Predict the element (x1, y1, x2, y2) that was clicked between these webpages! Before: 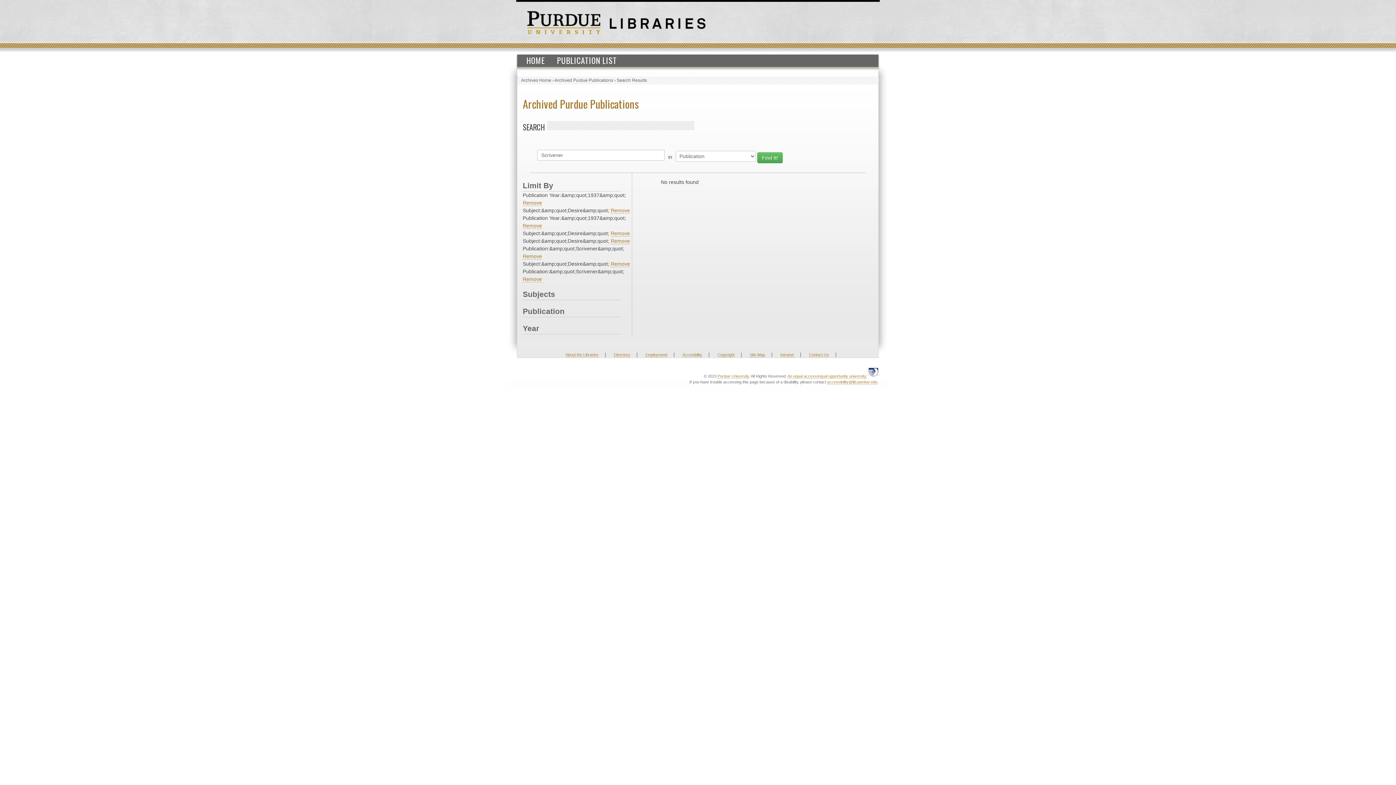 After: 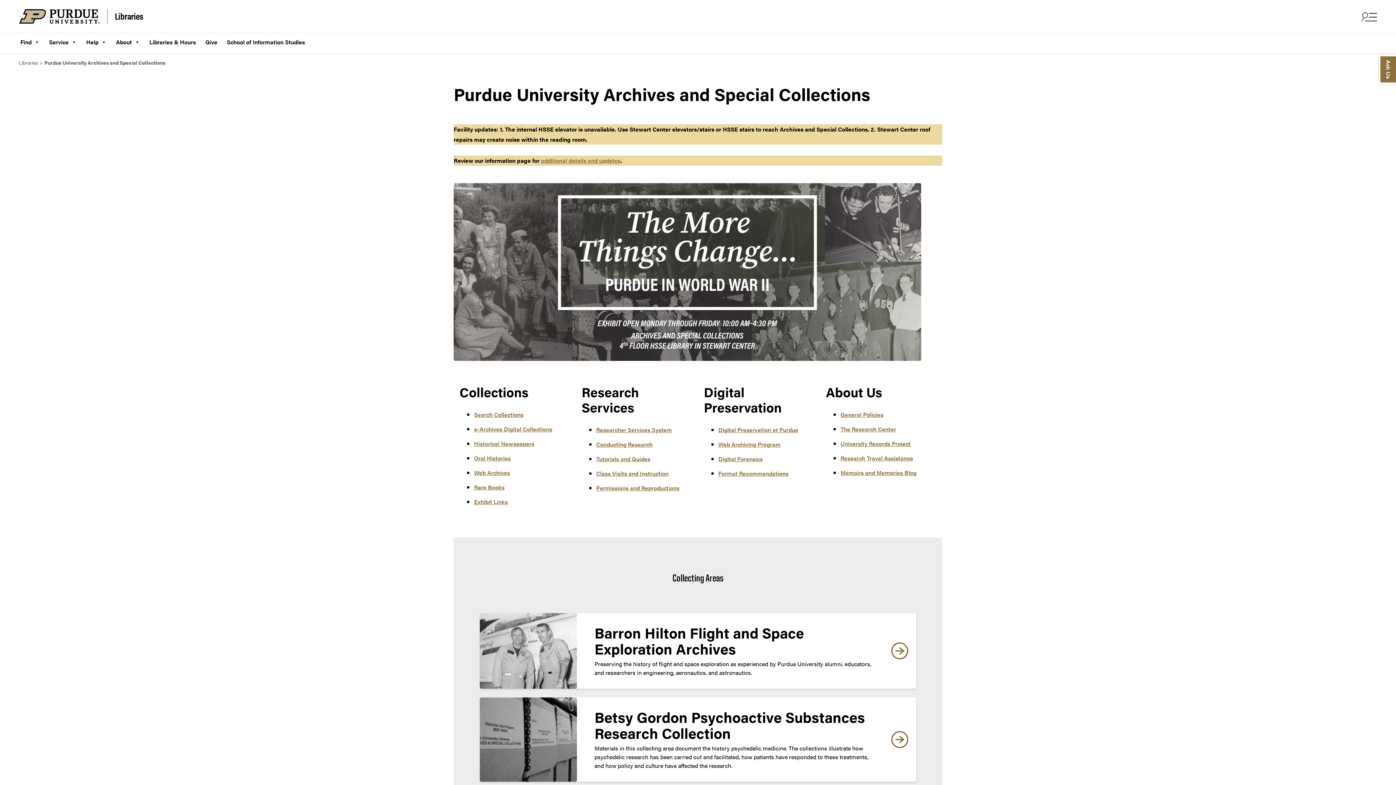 Action: bbox: (609, 20, 705, 26)